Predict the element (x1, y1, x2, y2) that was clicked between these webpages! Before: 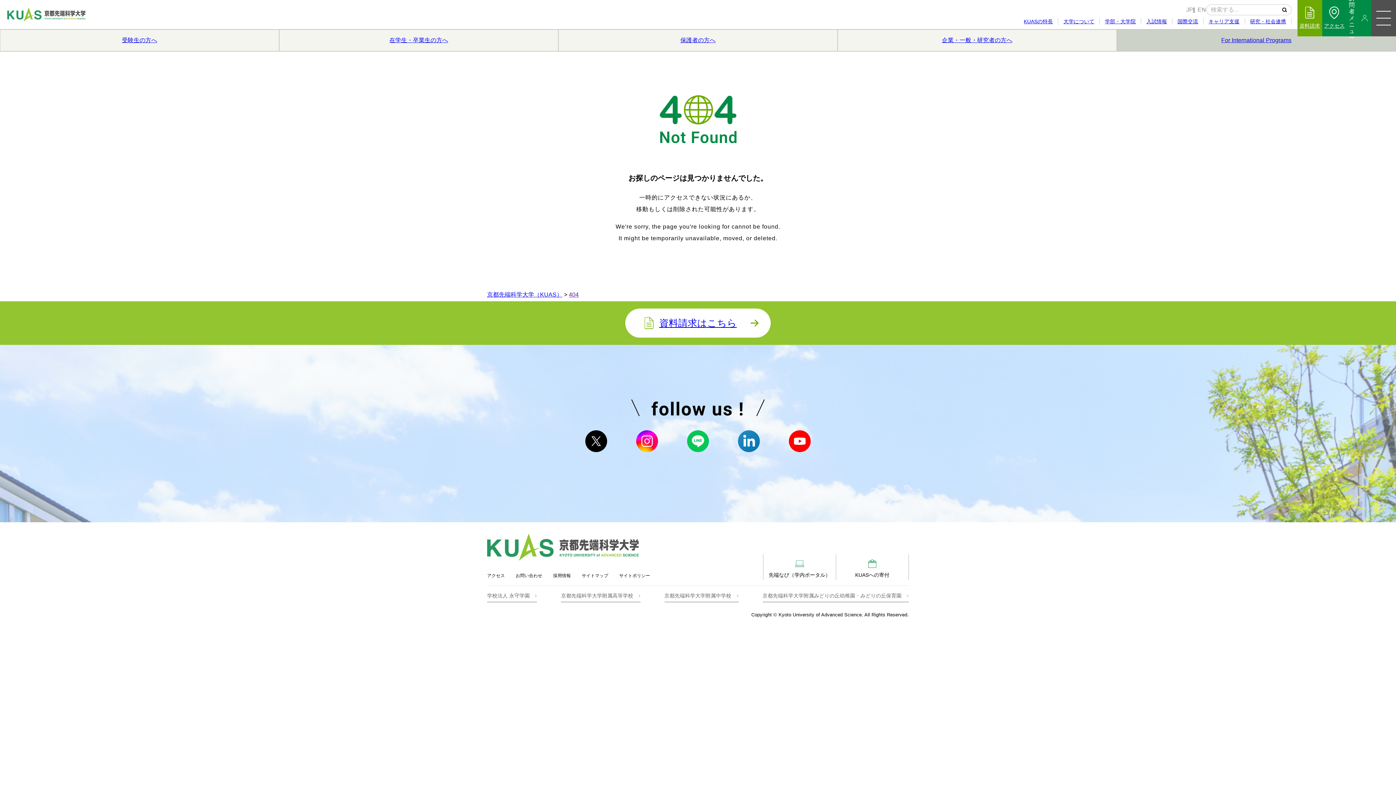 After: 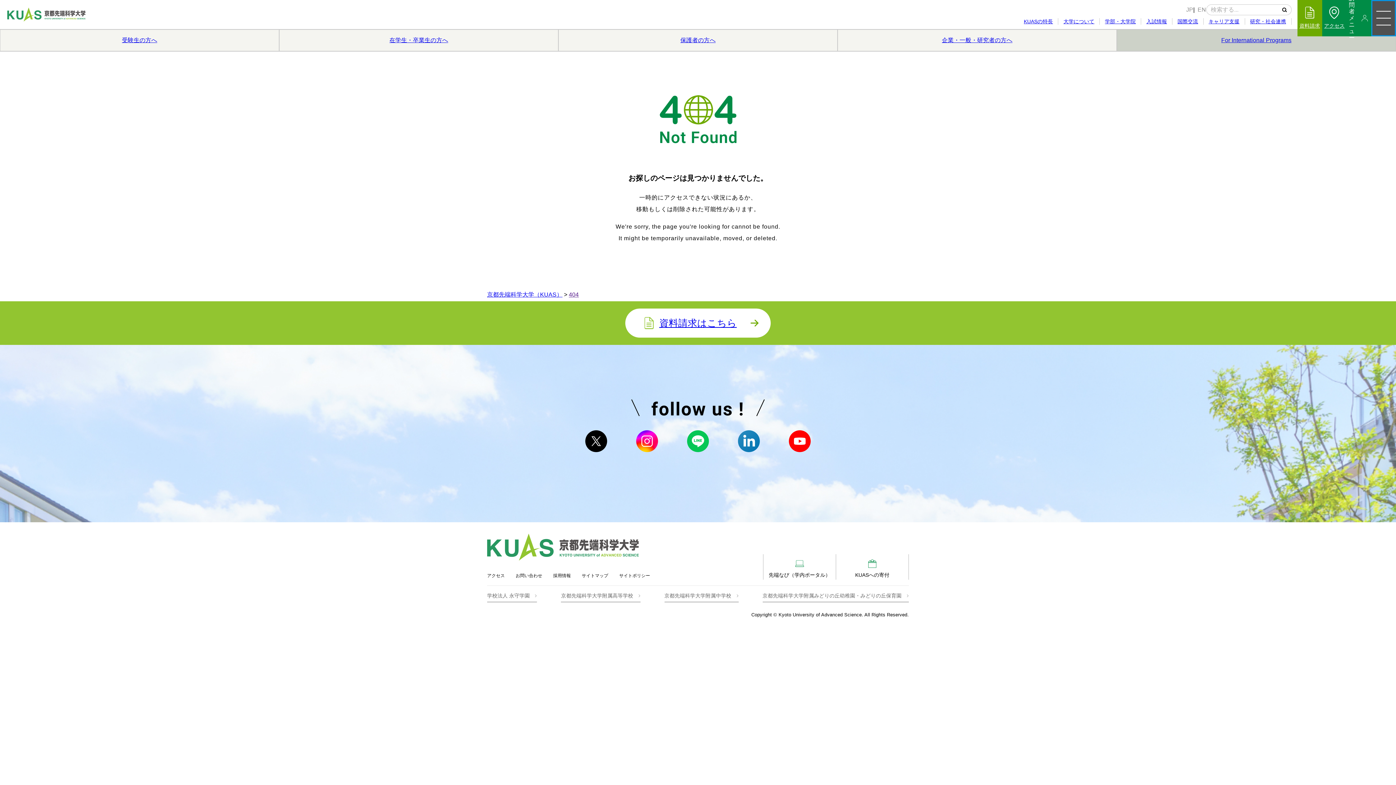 Action: label: メニュー bbox: (1371, 0, 1396, 36)